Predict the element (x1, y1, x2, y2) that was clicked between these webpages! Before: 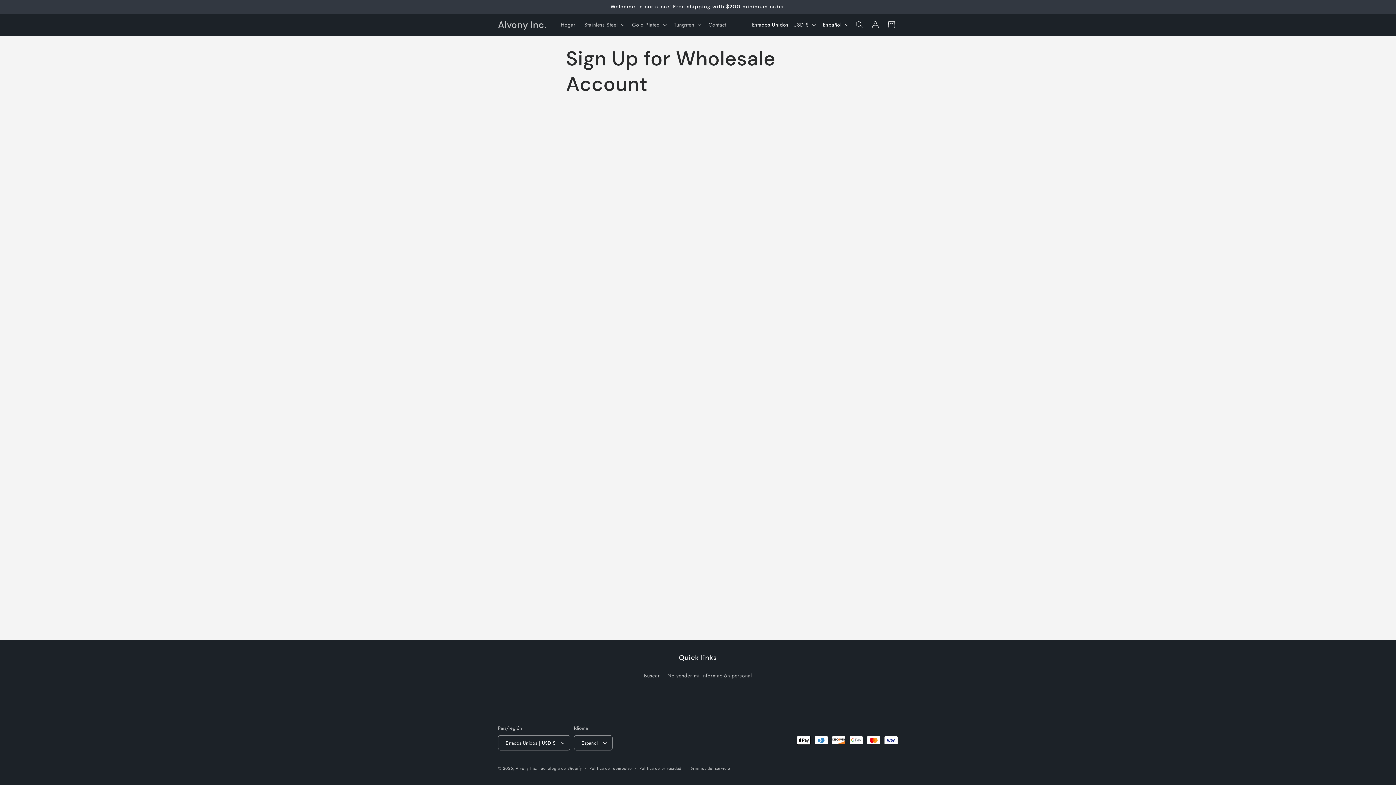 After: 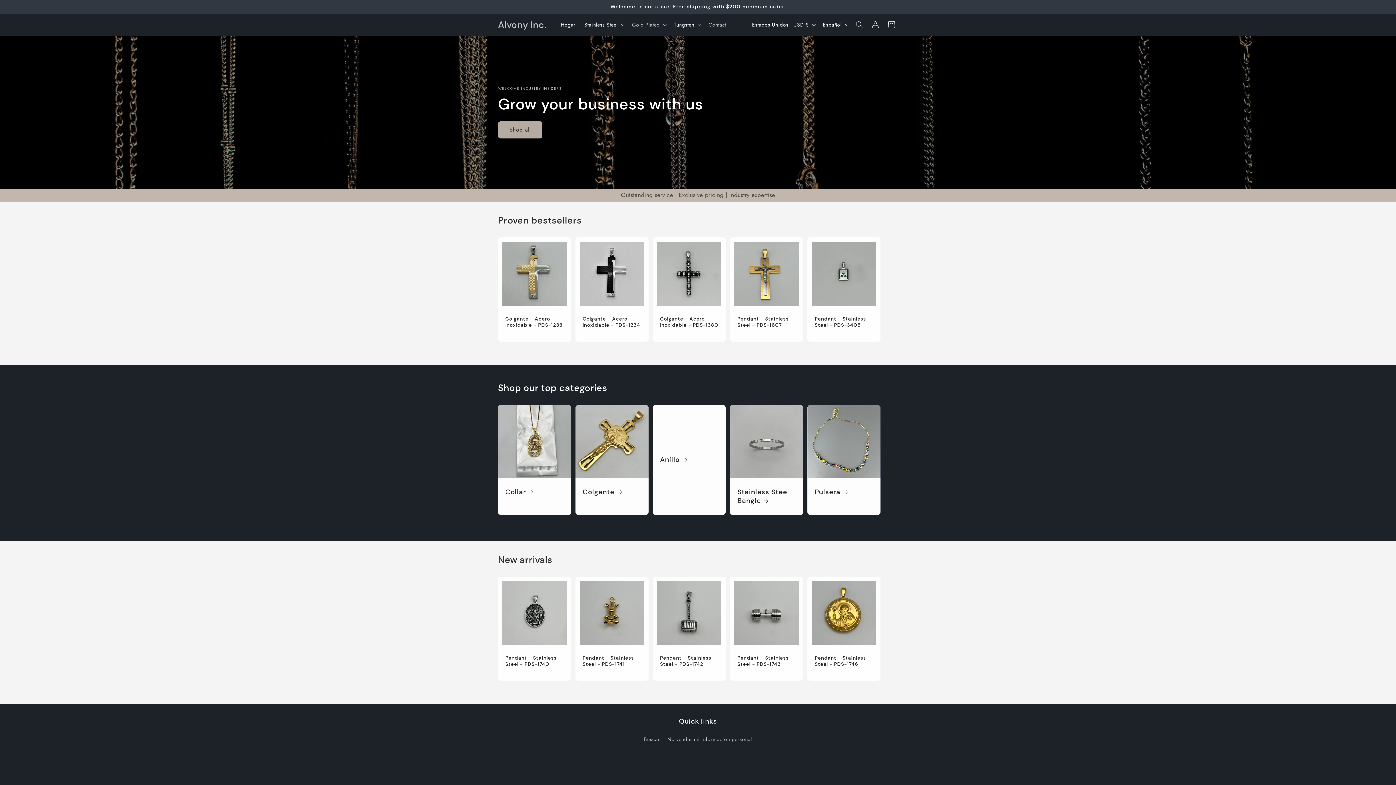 Action: bbox: (495, 17, 549, 32) label: Alvony Inc.